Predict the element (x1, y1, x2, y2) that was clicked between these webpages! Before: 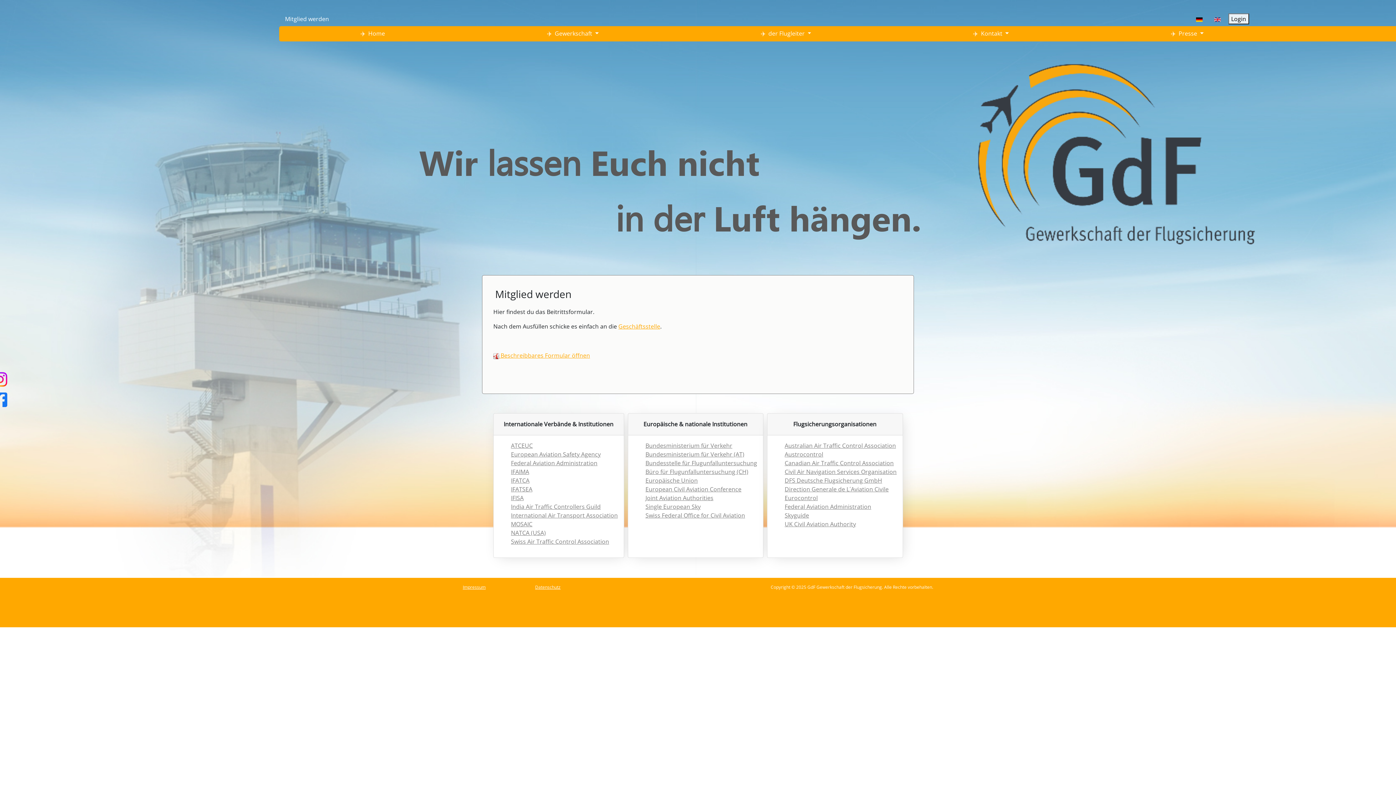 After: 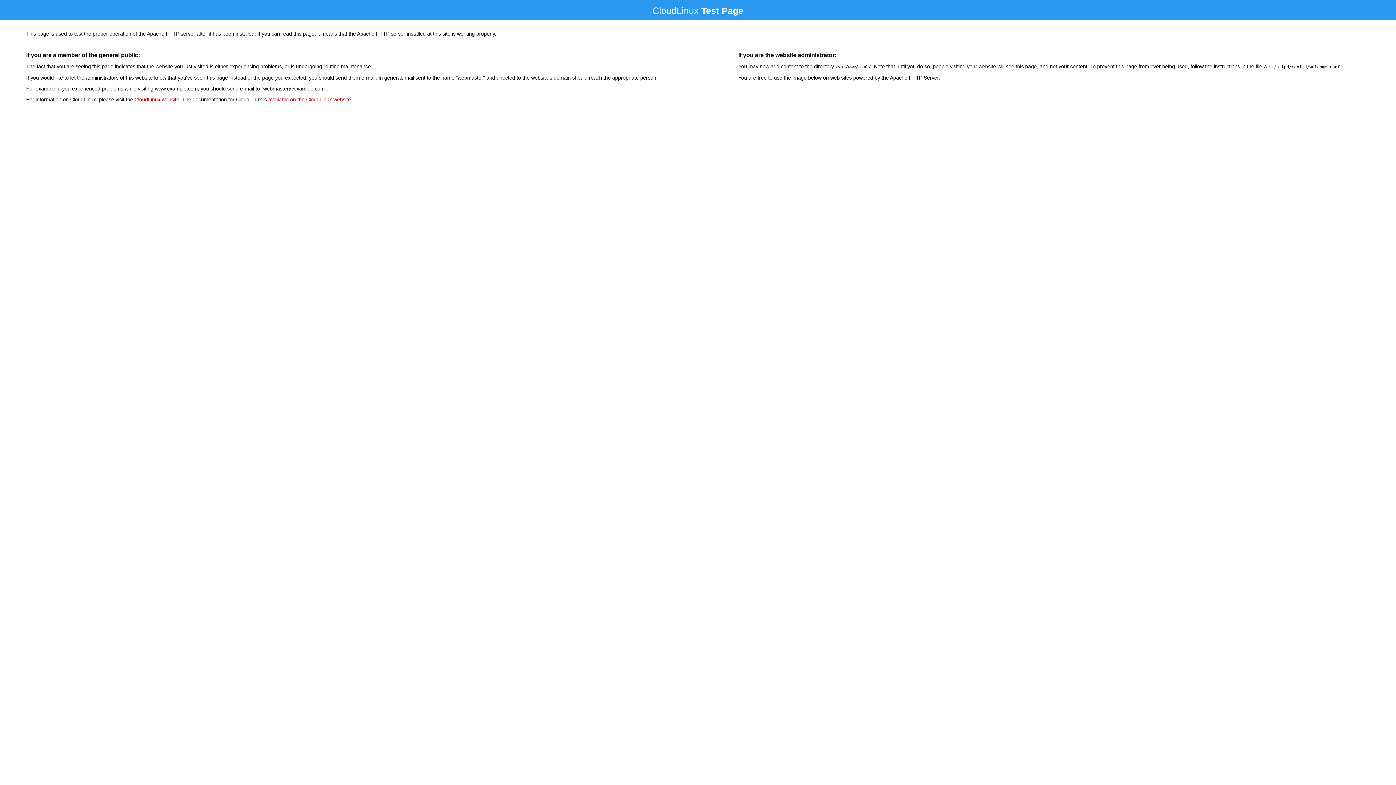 Action: bbox: (511, 494, 523, 502) label: IFISA